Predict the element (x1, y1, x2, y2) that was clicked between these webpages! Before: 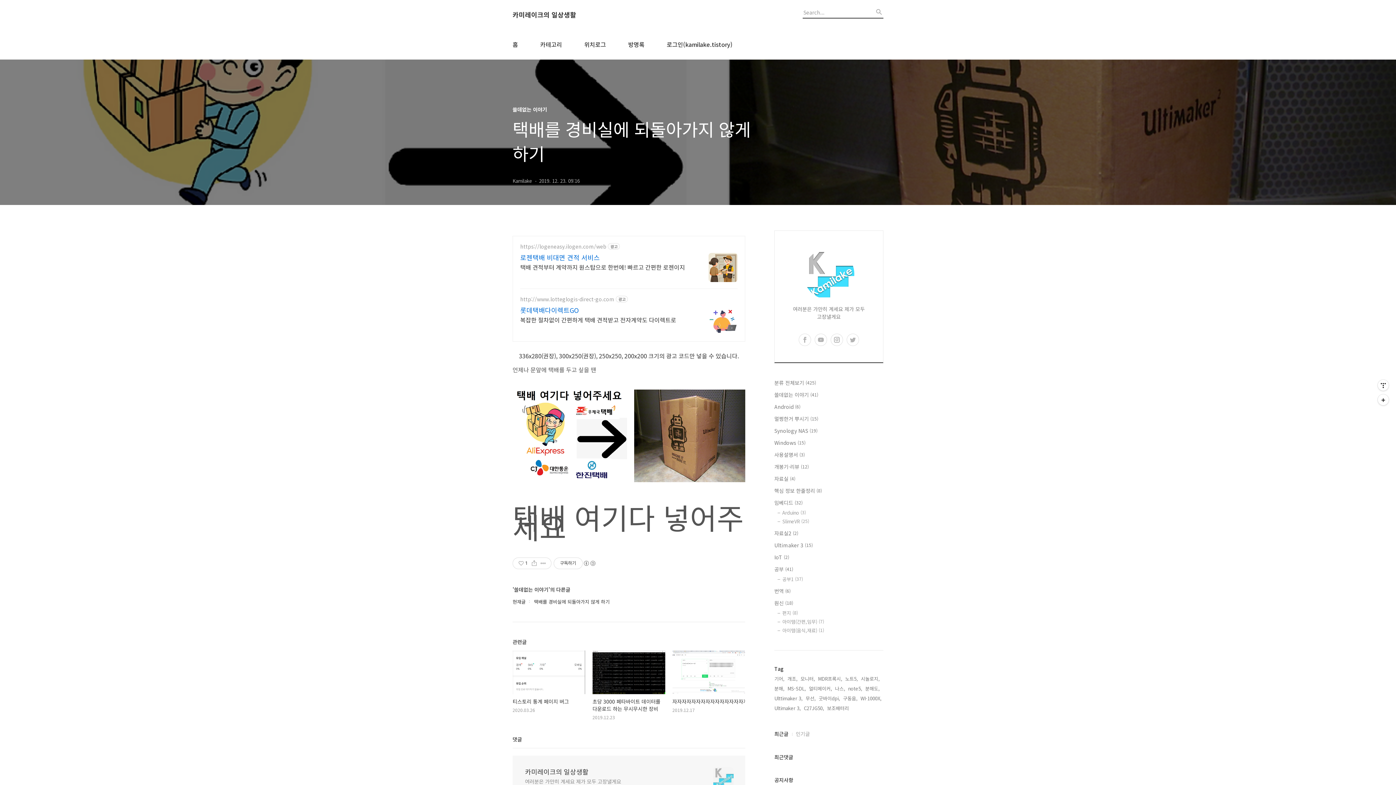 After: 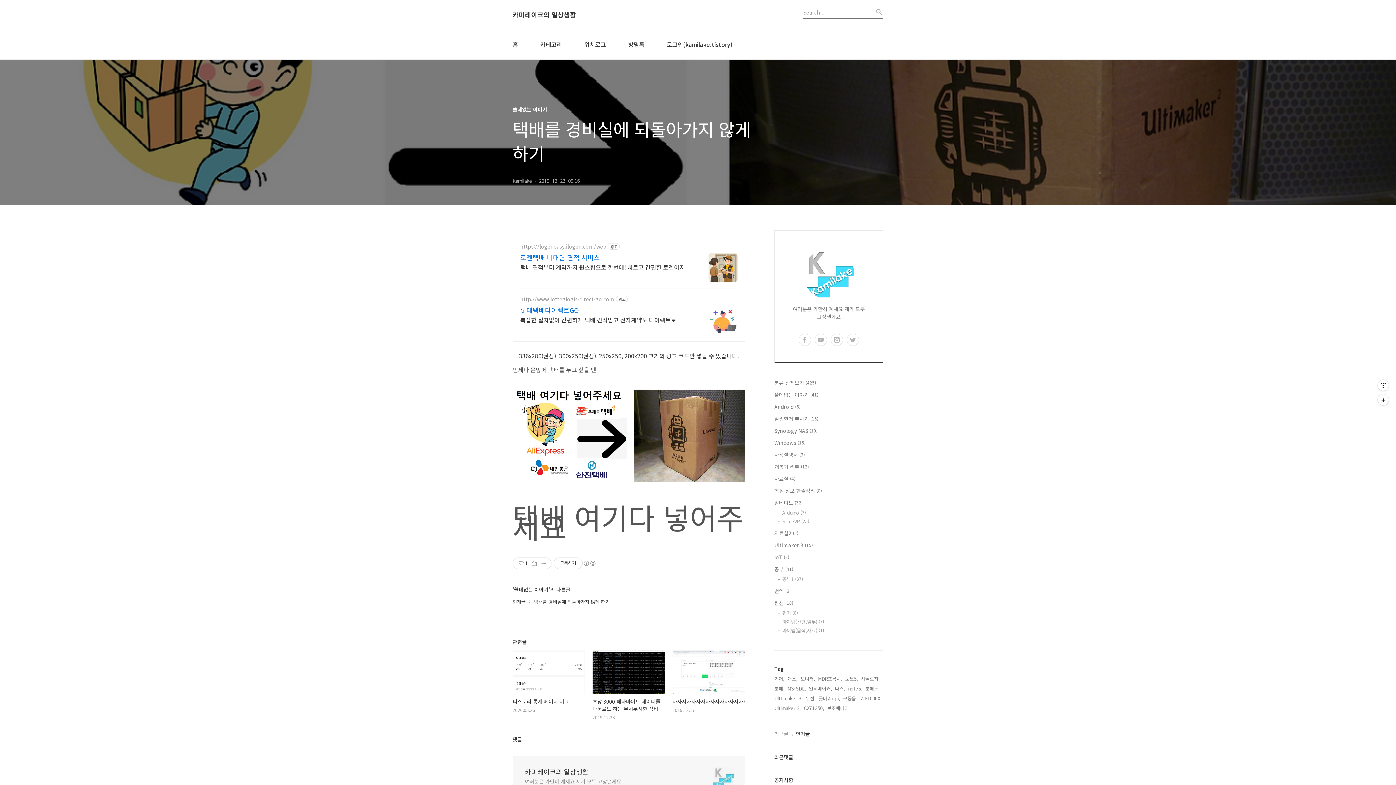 Action: bbox: (796, 730, 810, 738) label: 인기글